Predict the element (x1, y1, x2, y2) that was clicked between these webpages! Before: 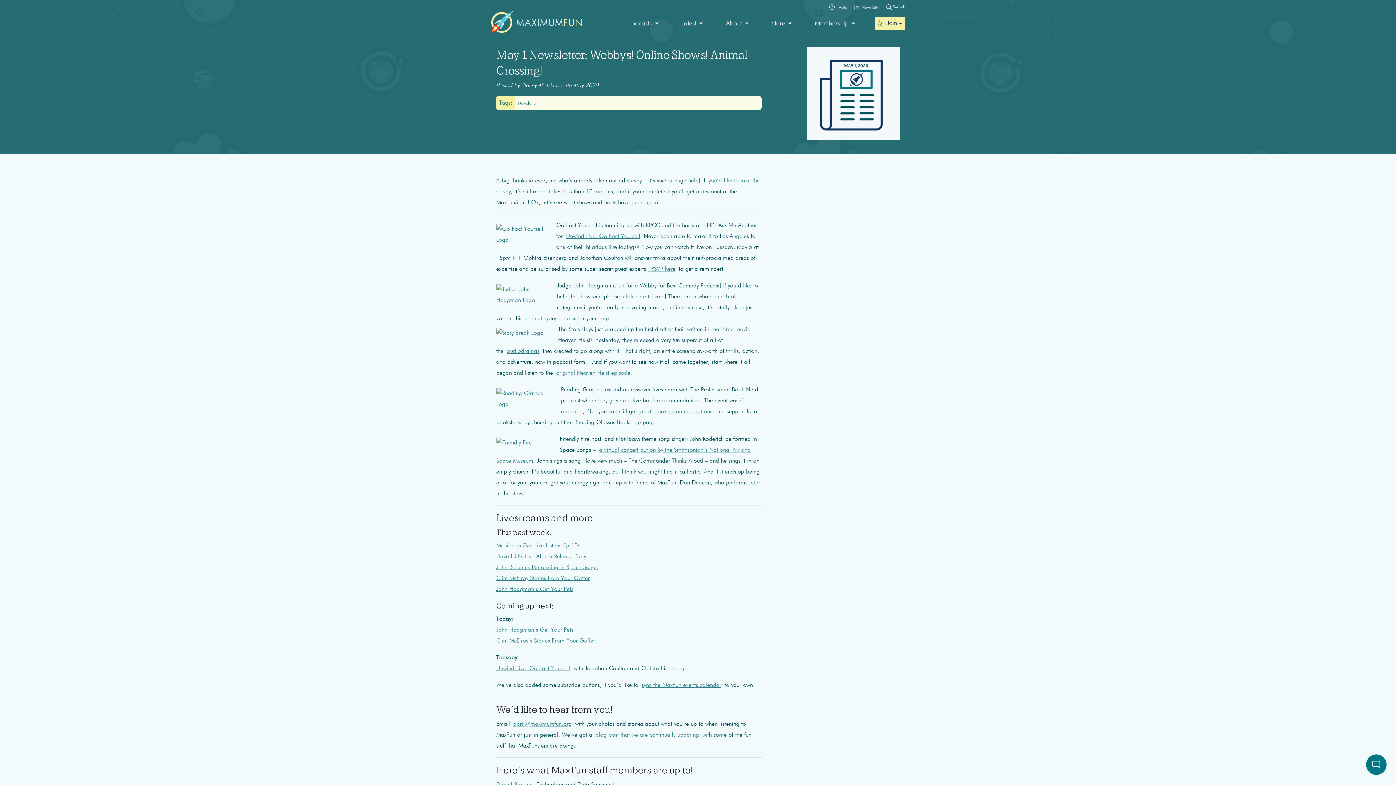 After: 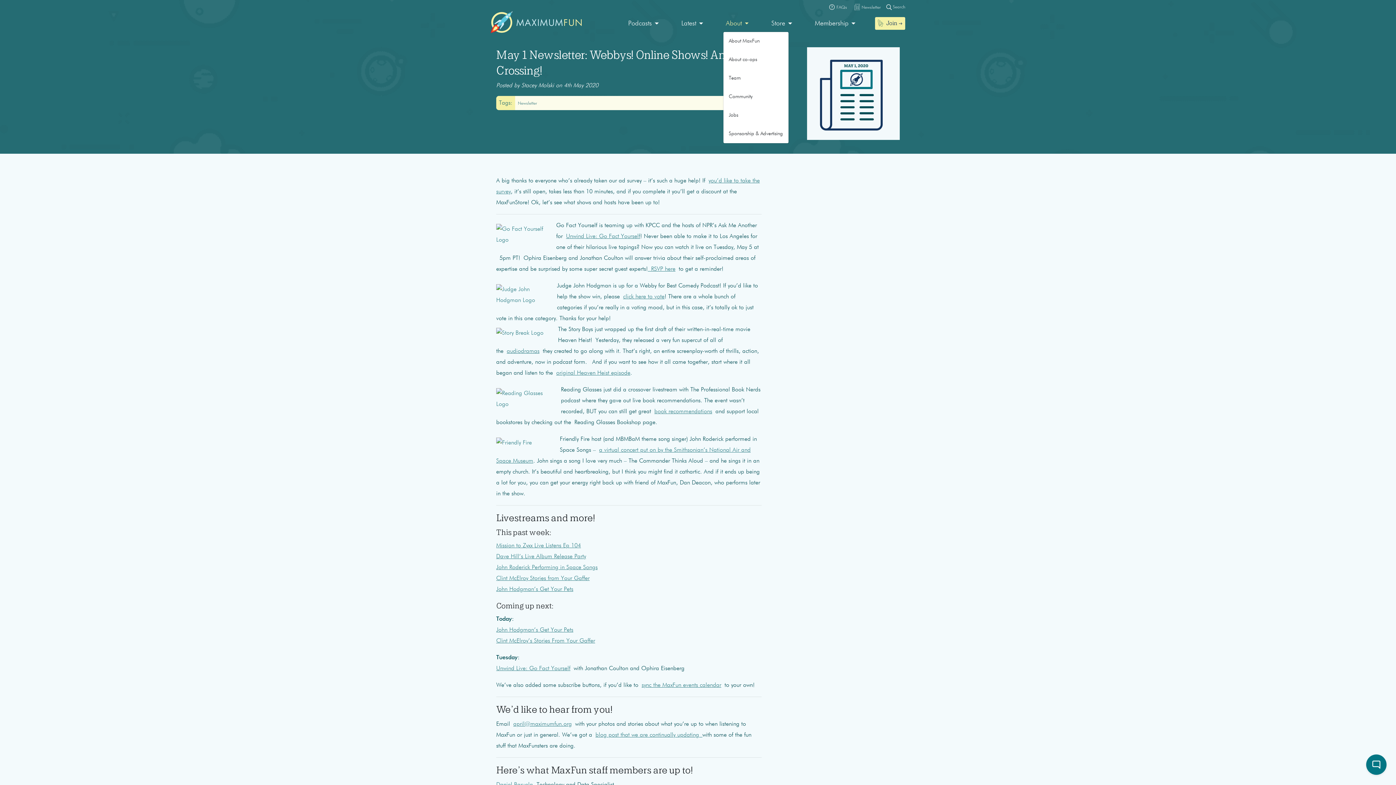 Action: bbox: (723, 15, 751, 31) label: About